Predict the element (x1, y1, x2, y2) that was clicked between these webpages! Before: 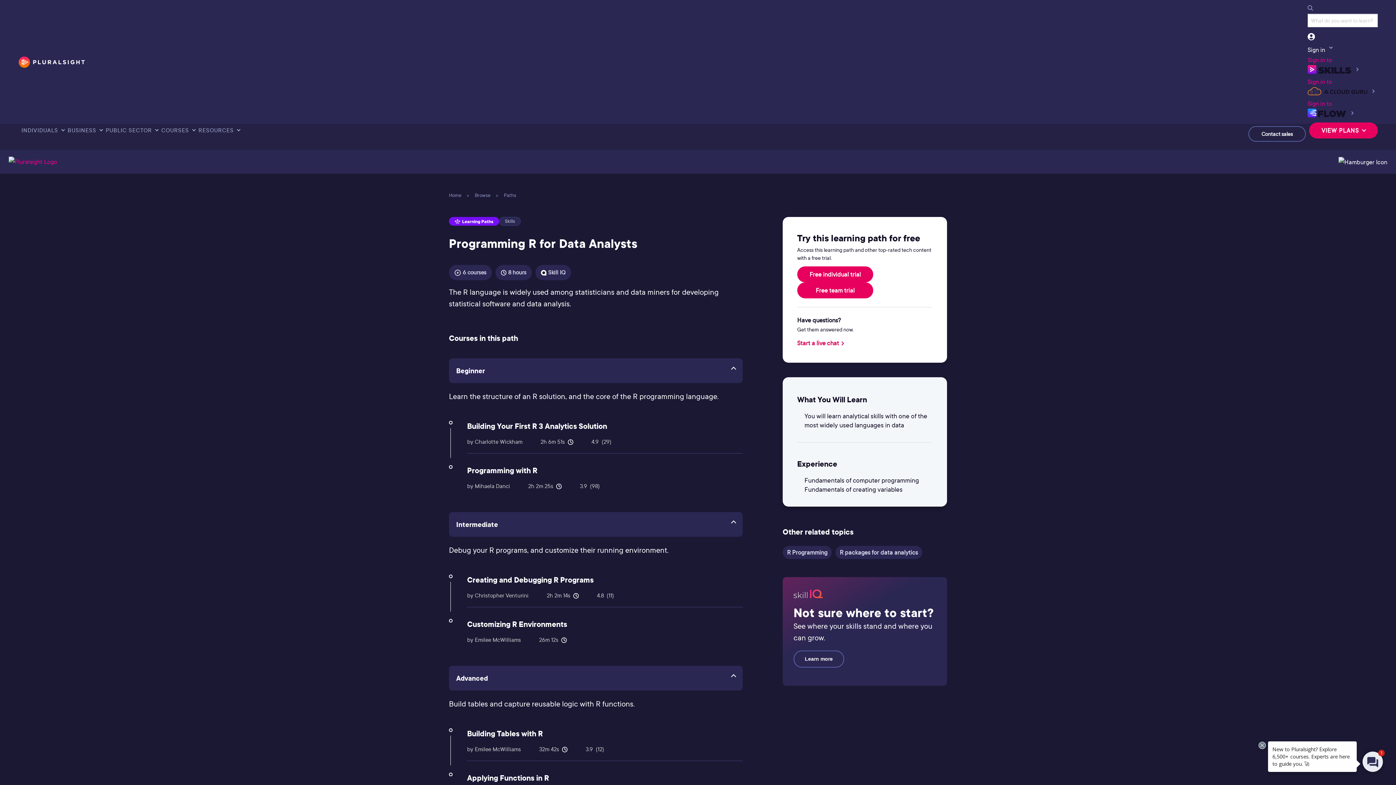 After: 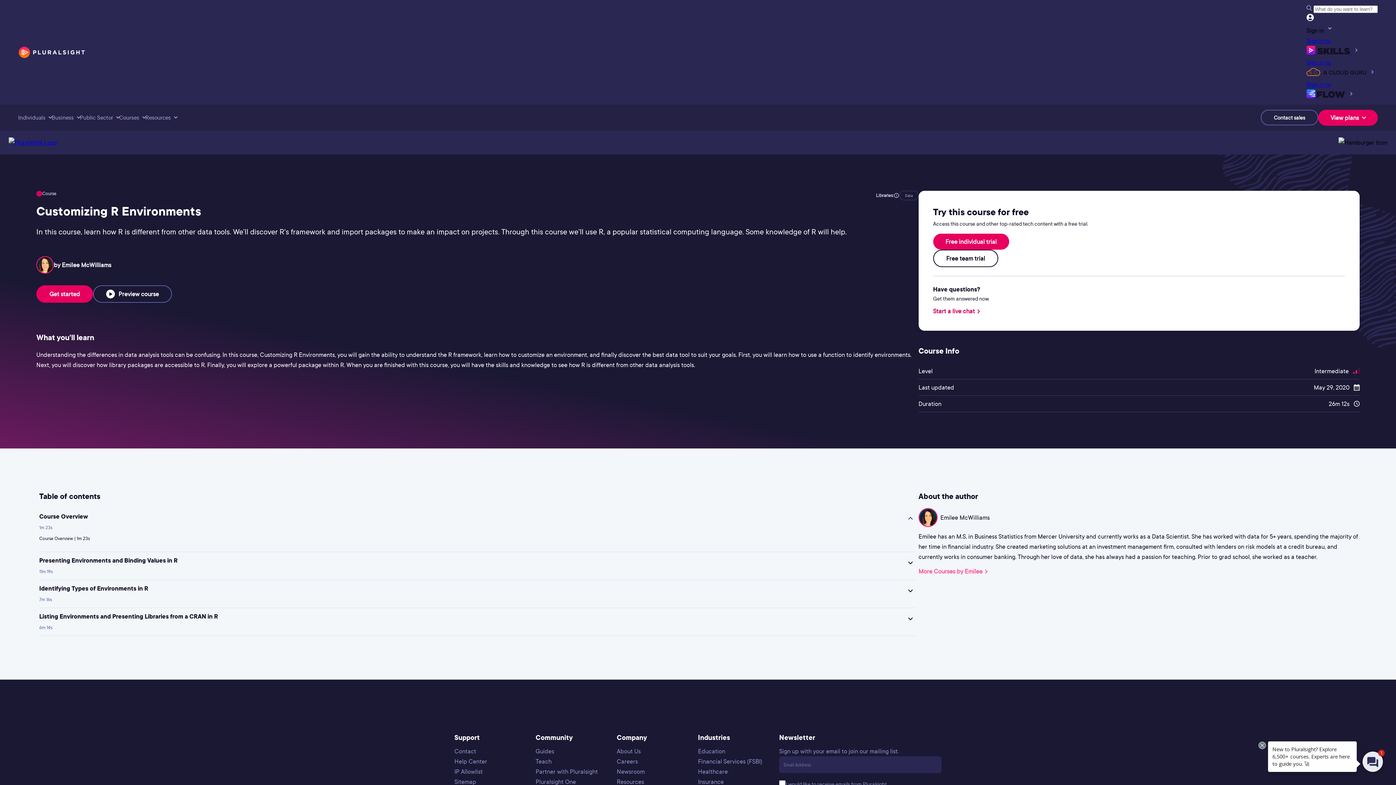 Action: label: Customizing R Environments
by Emilee McWilliams
26m 12s bbox: (467, 607, 743, 651)